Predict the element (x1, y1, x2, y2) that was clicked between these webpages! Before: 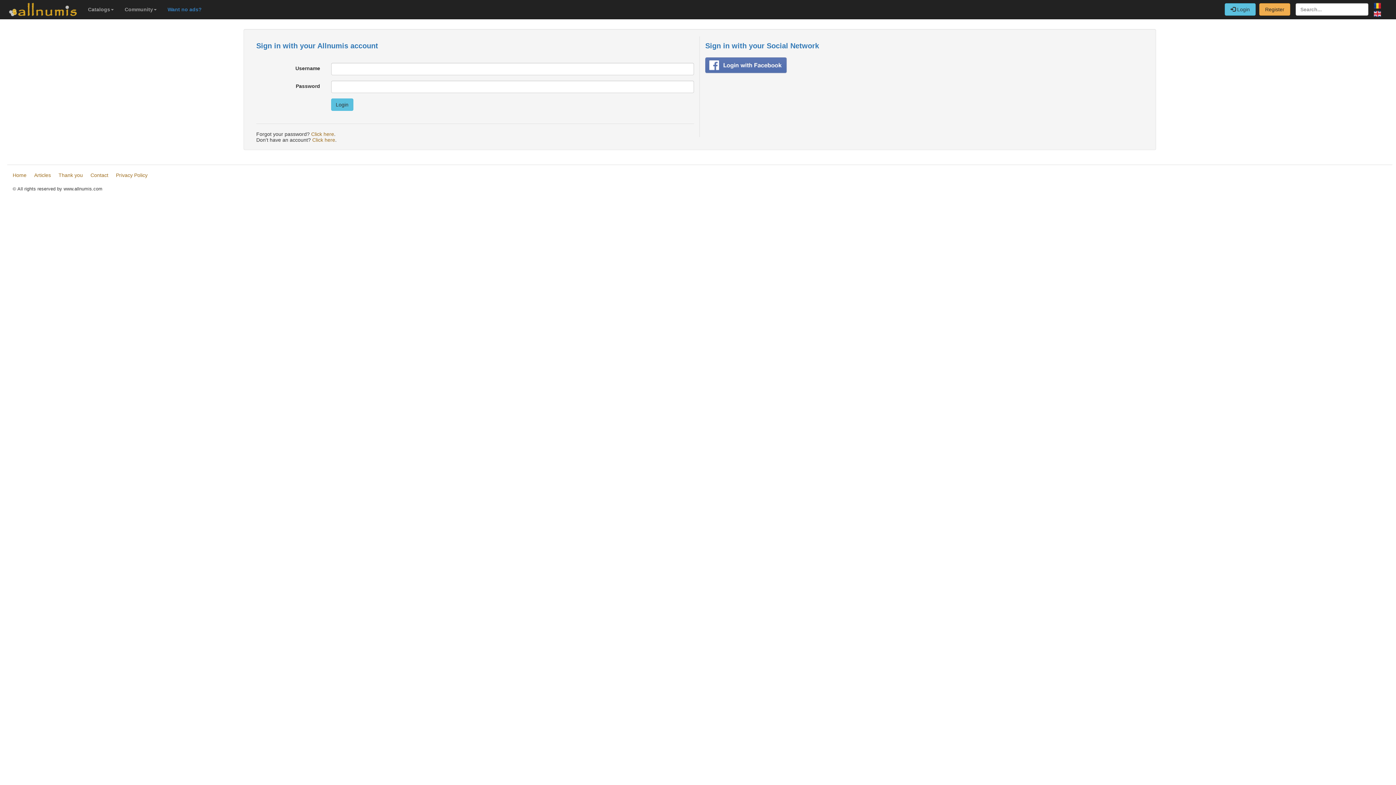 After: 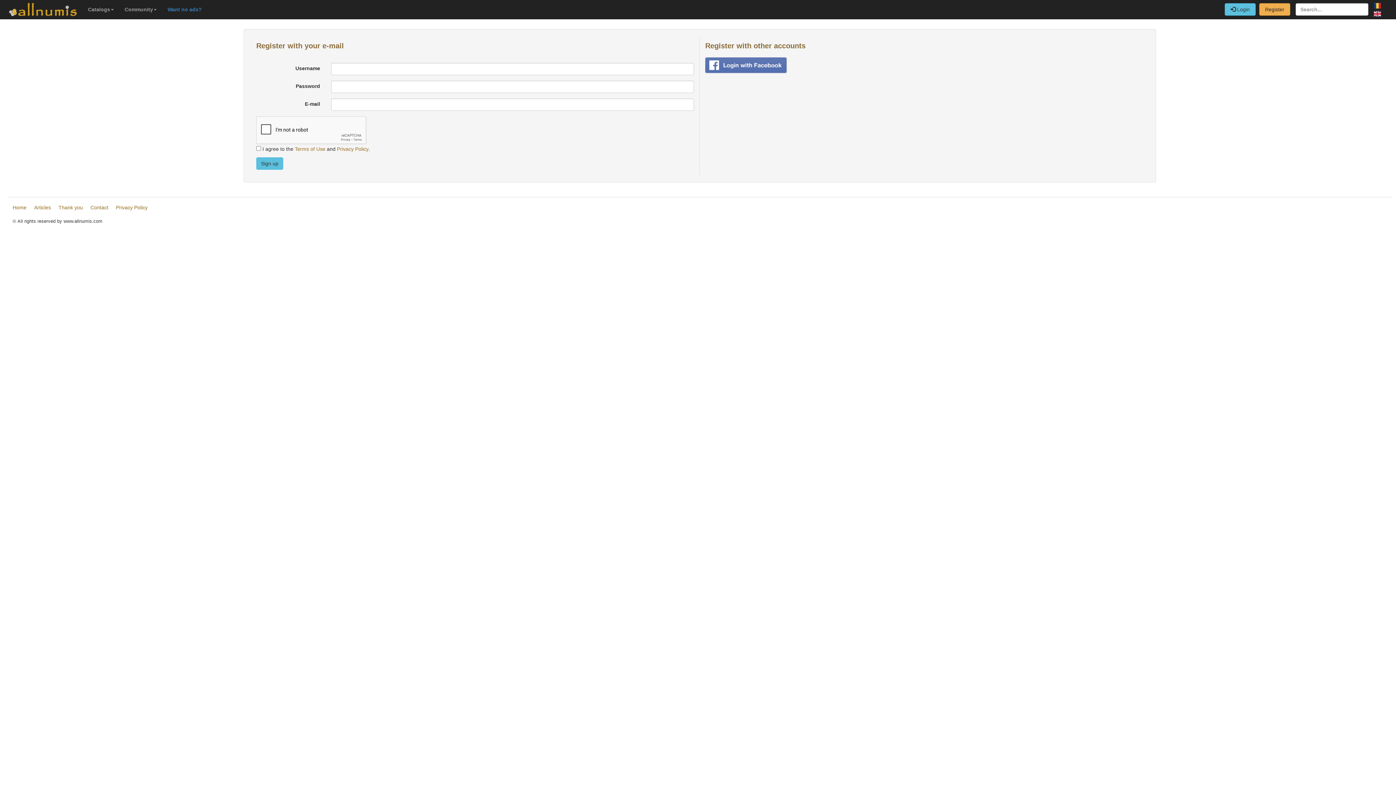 Action: bbox: (312, 137, 335, 142) label: Click here